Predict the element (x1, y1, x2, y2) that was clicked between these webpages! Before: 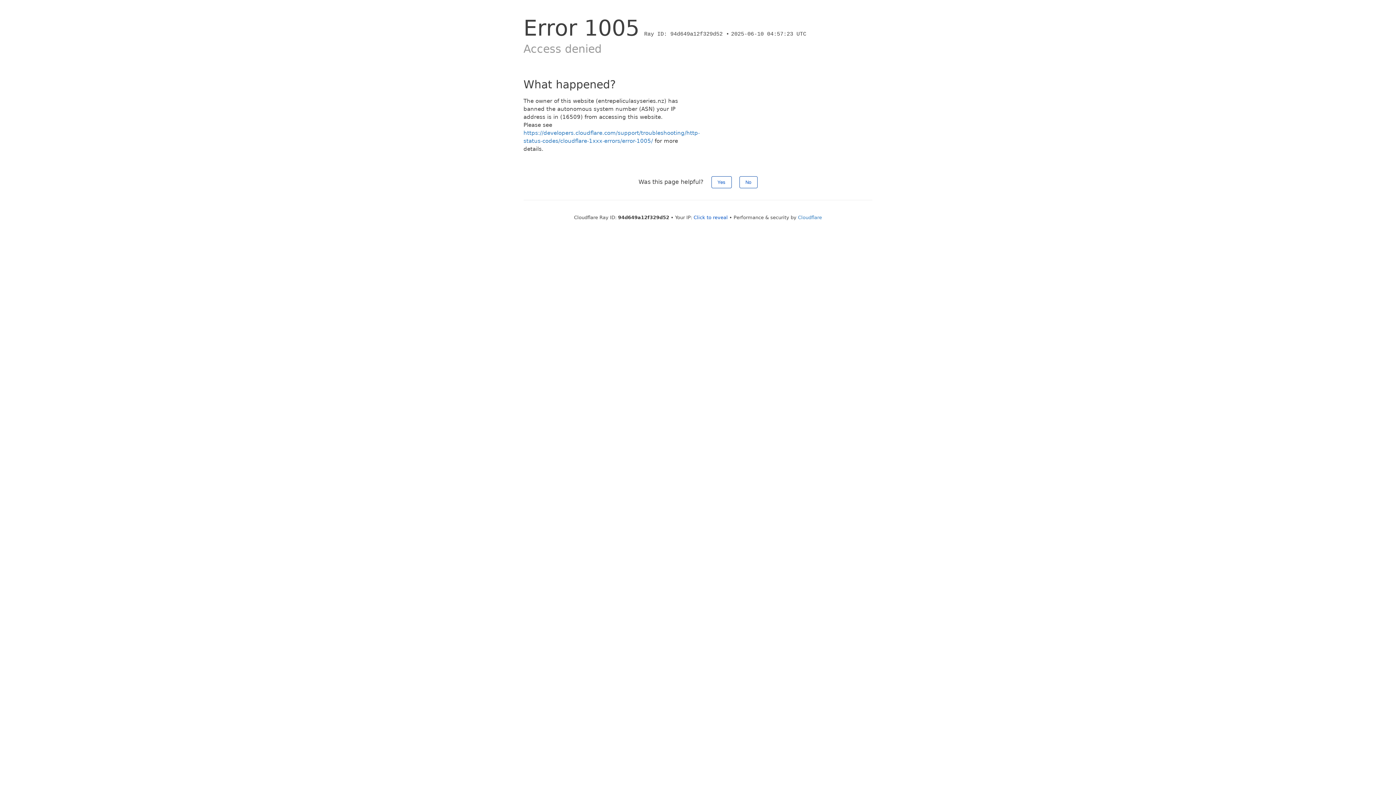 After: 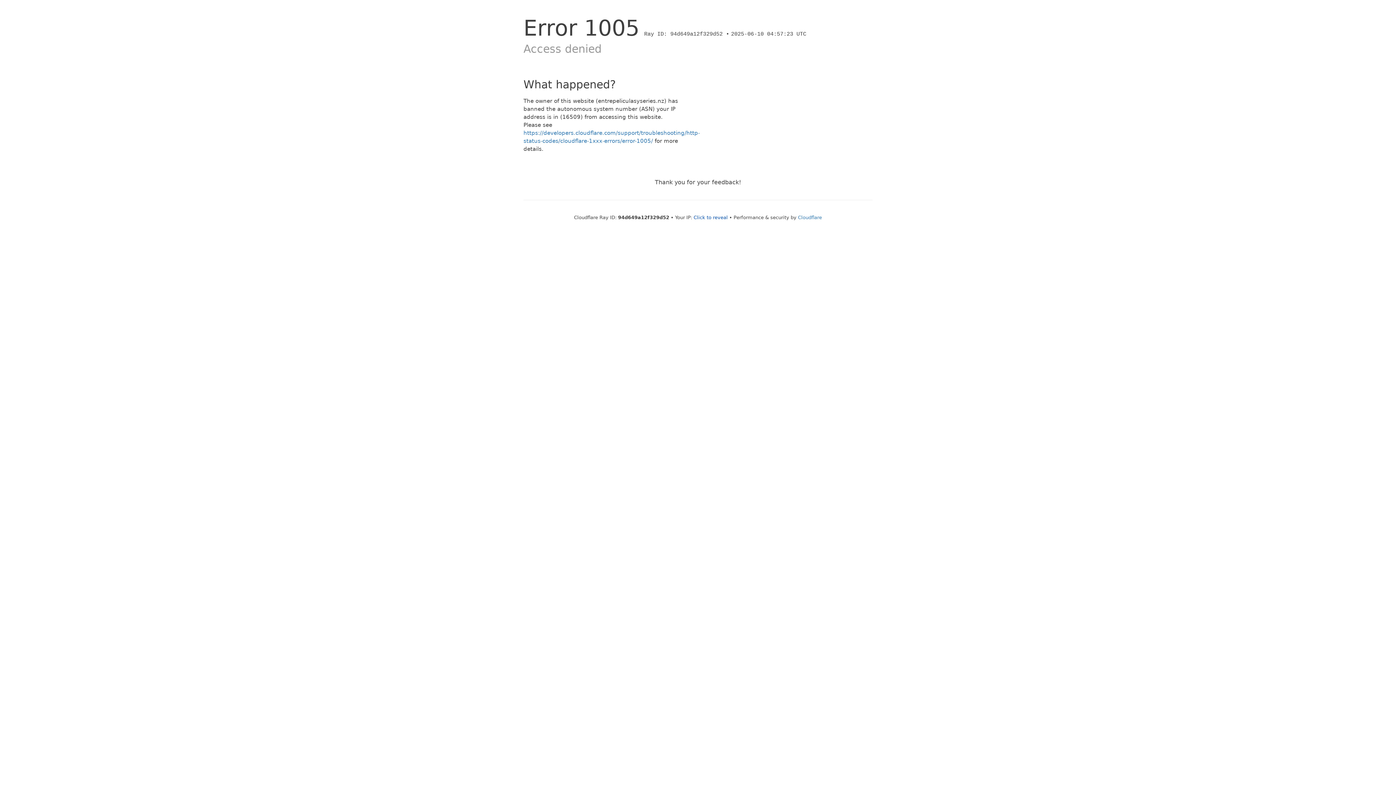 Action: bbox: (711, 176, 731, 188) label: Yes